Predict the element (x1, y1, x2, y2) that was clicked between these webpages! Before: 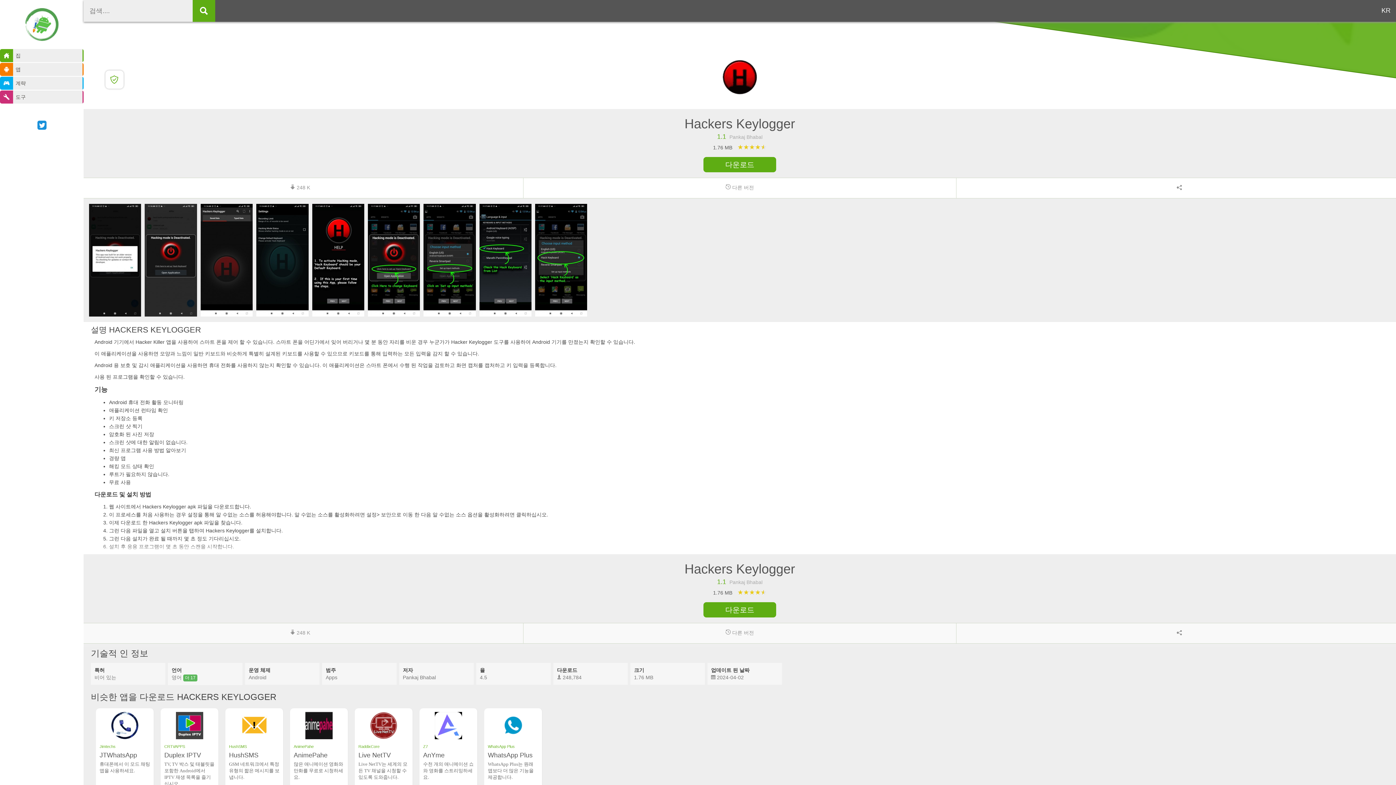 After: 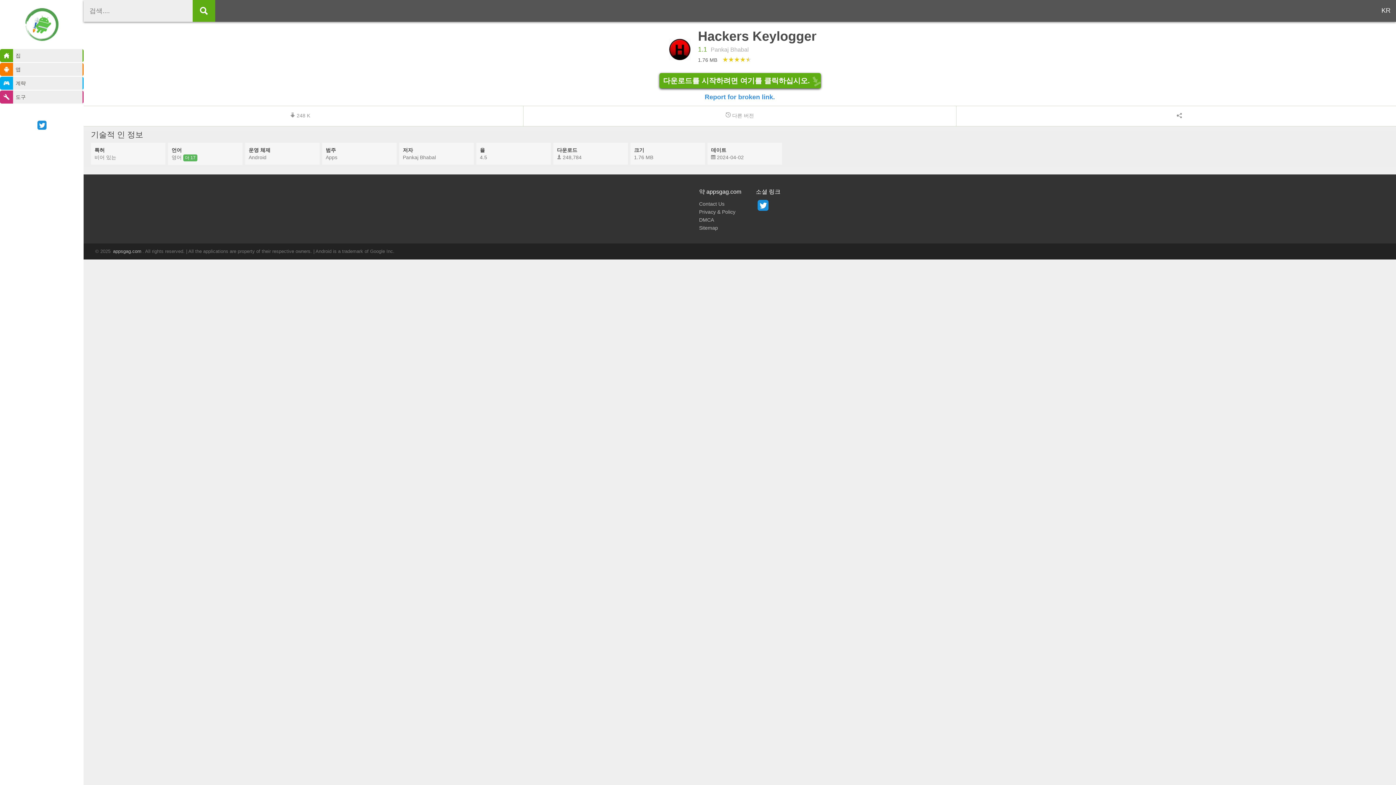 Action: label: 다운로드 bbox: (703, 602, 776, 617)